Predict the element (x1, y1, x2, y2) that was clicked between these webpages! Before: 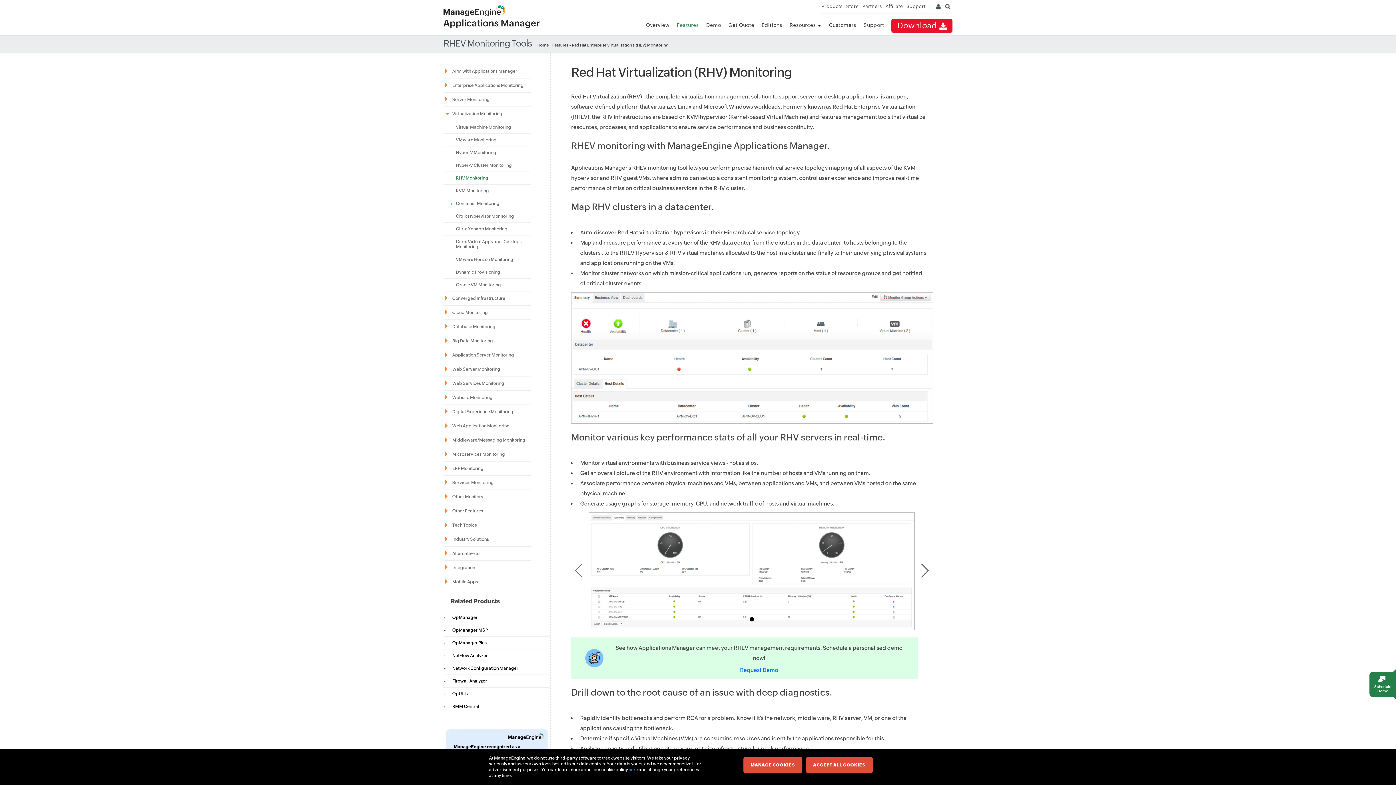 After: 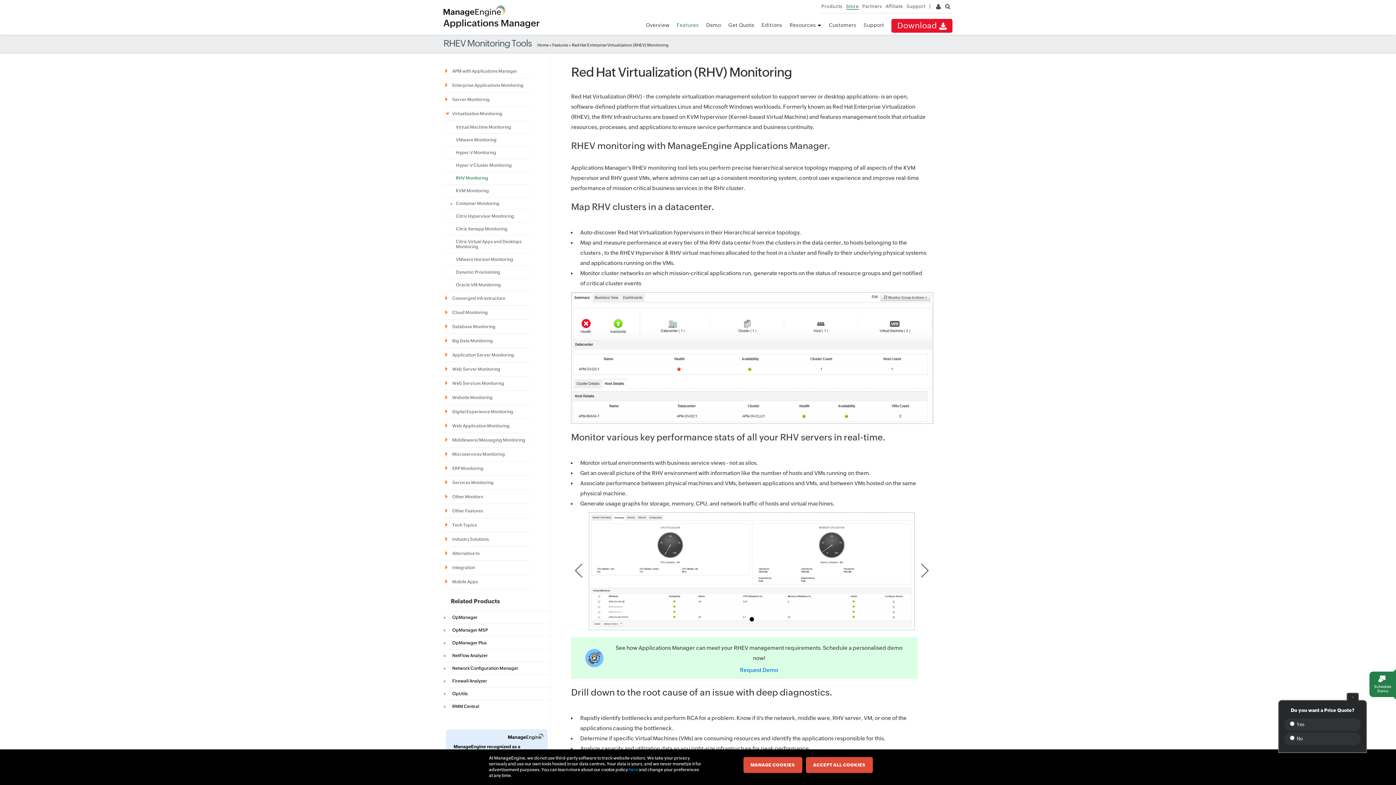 Action: bbox: (846, 3, 858, 9) label: Store